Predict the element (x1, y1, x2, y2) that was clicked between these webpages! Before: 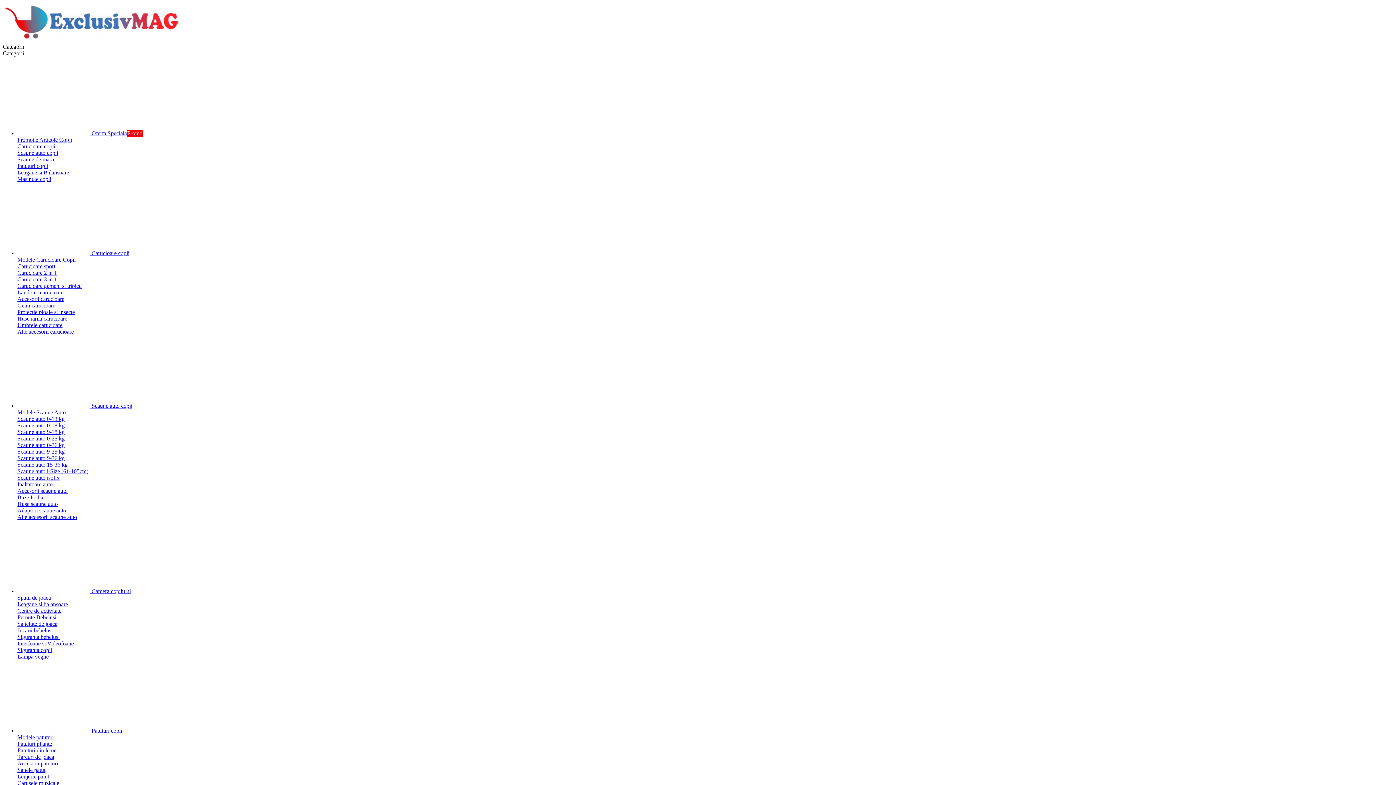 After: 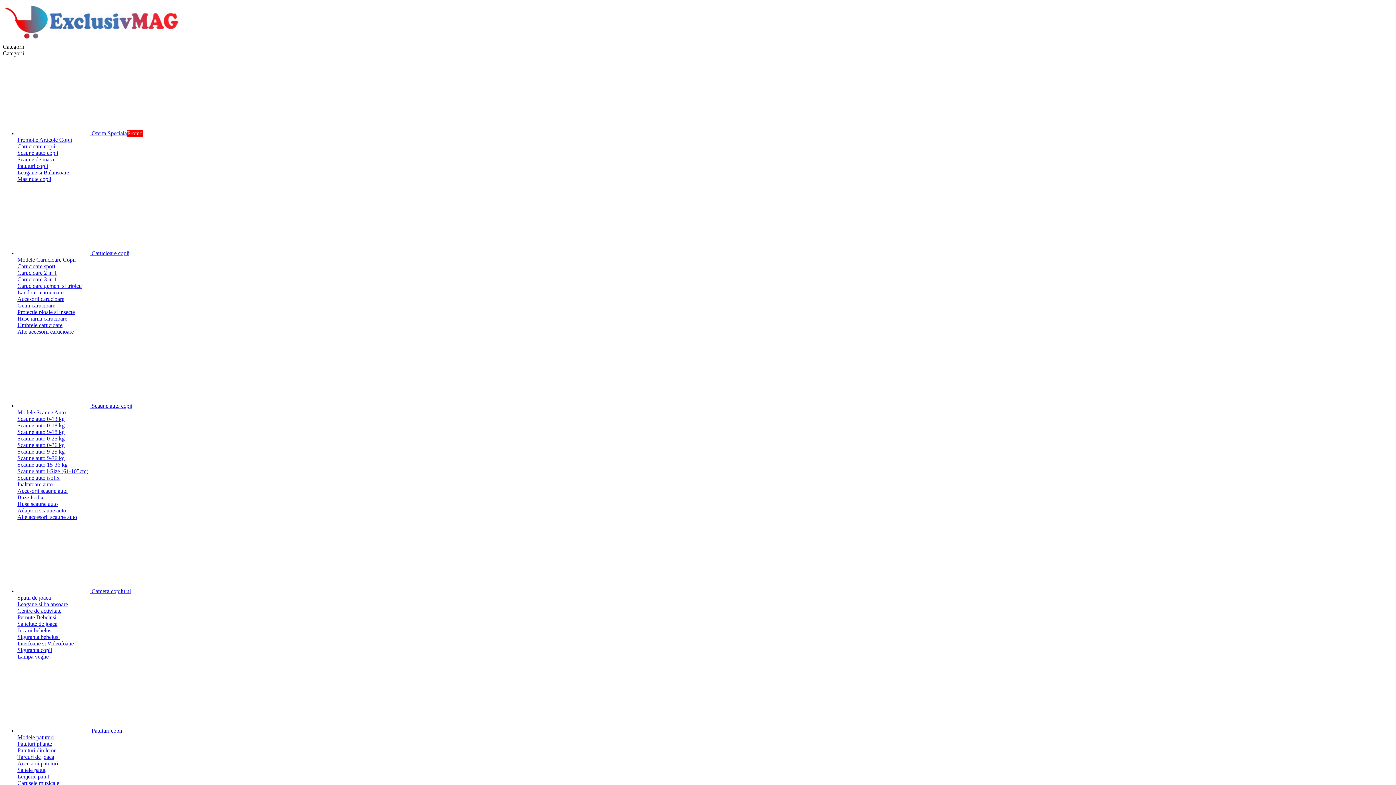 Action: label: Accesorii patuturi bbox: (17, 760, 58, 766)